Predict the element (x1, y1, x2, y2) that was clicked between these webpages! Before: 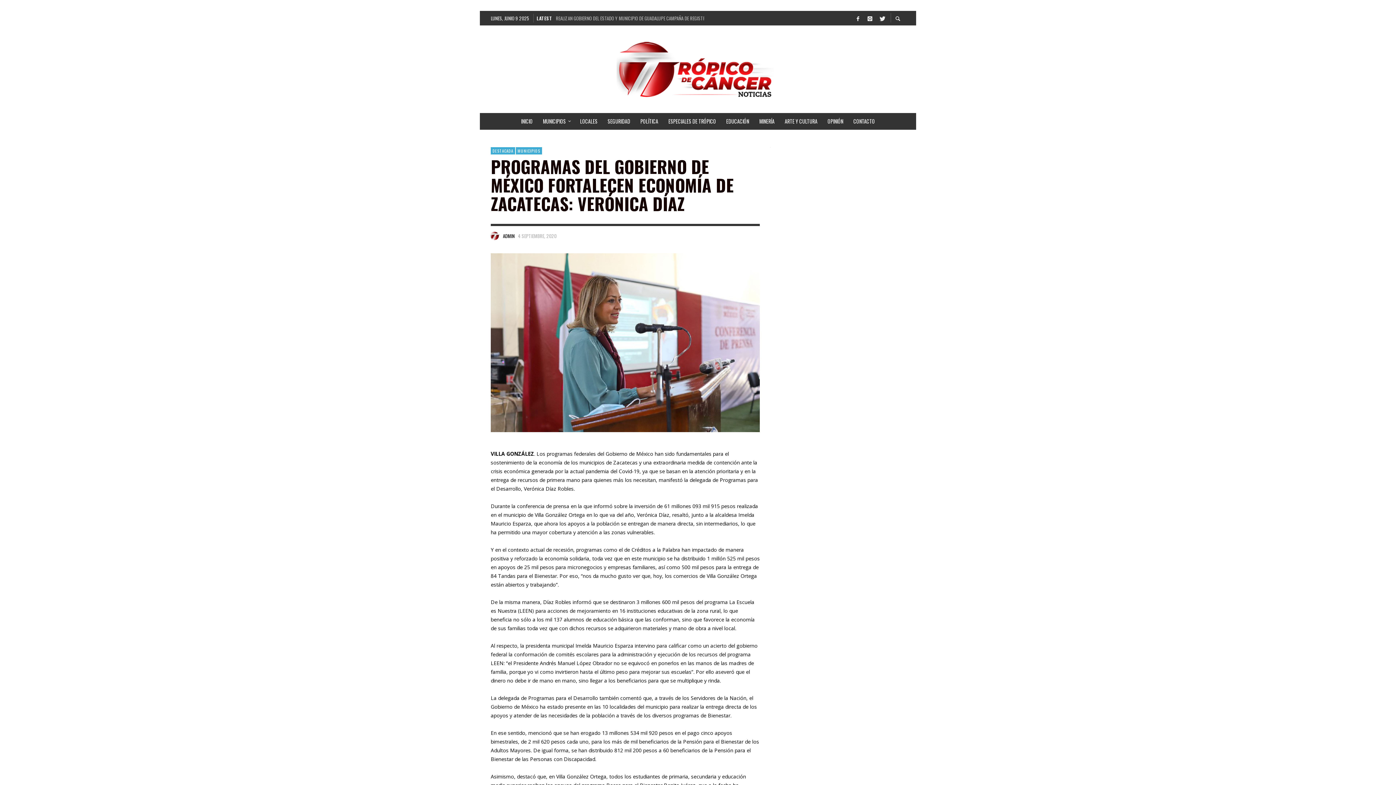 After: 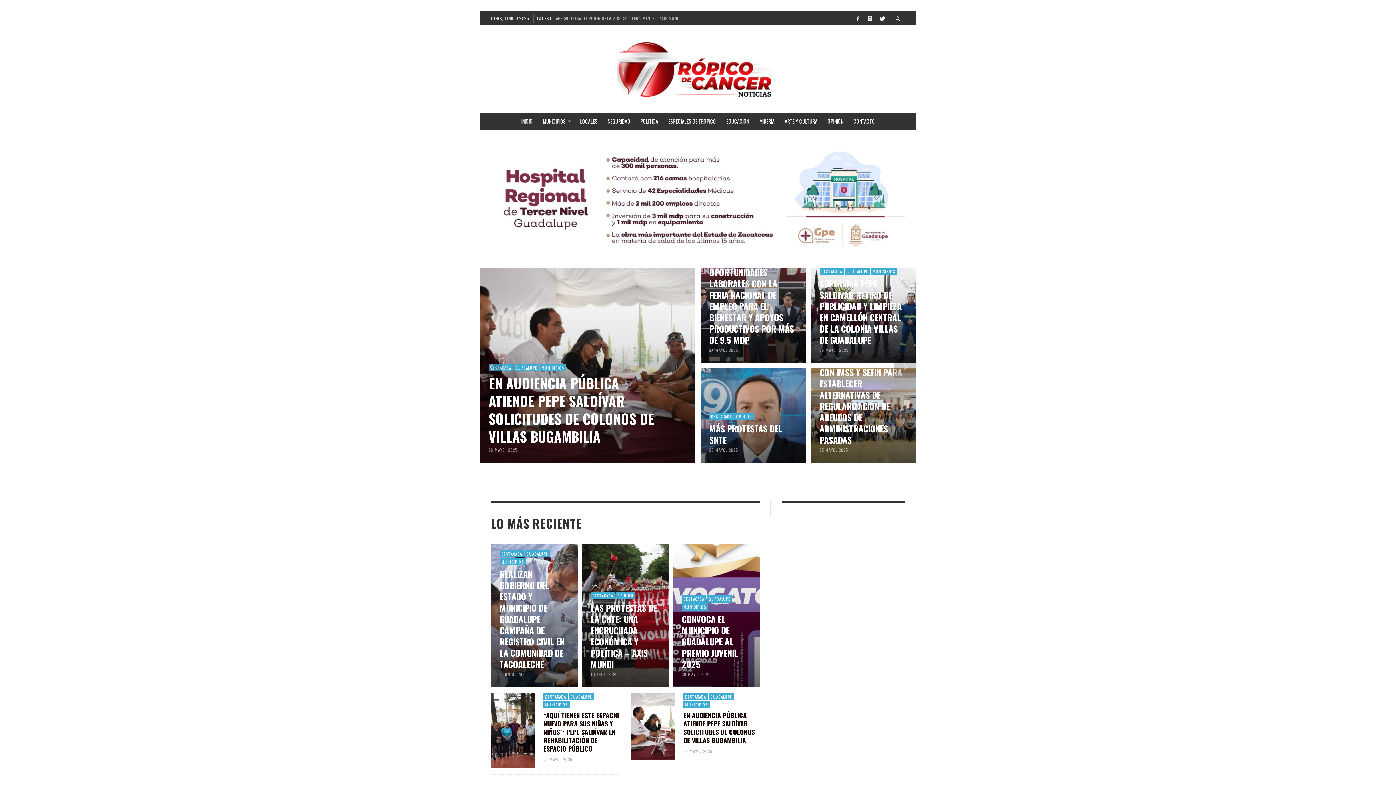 Action: bbox: (516, 113, 537, 129) label: INICIO